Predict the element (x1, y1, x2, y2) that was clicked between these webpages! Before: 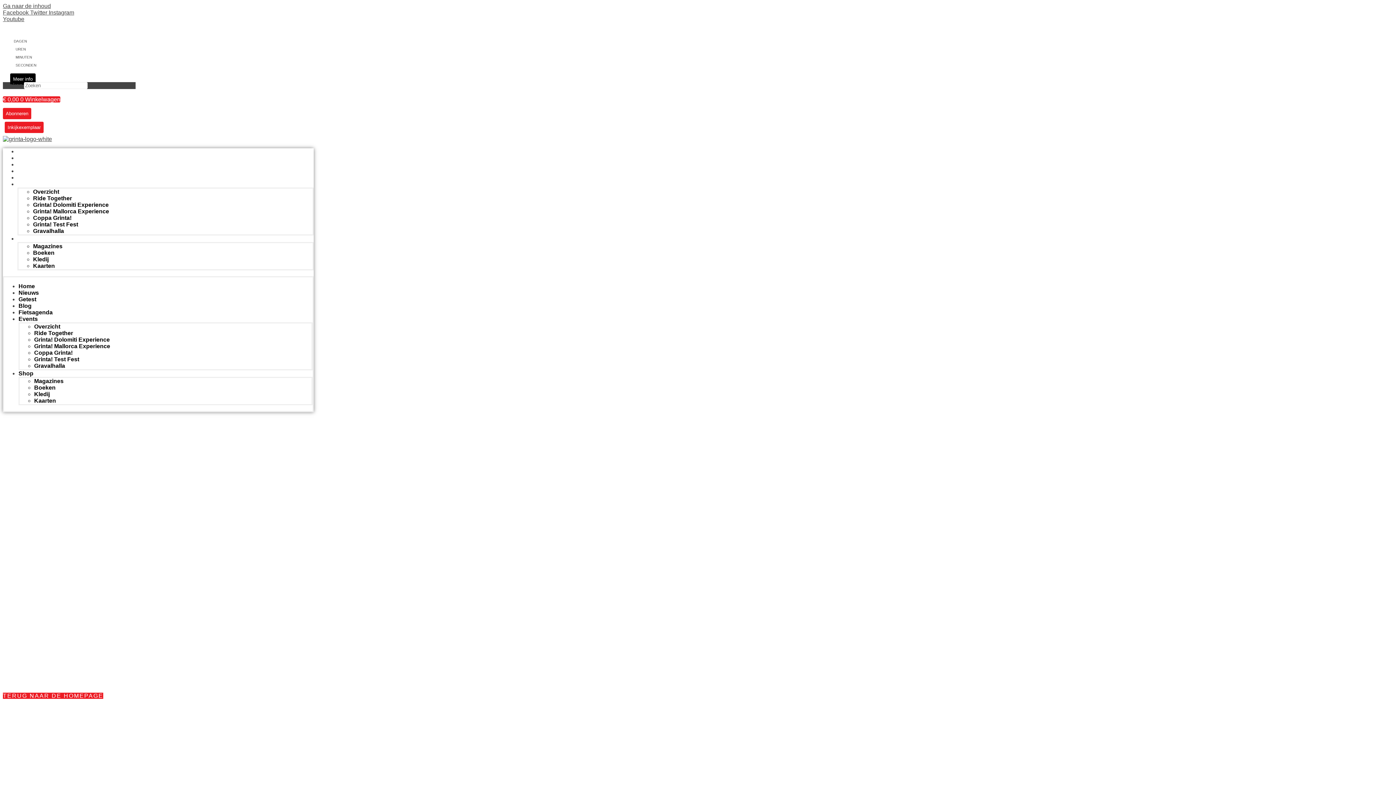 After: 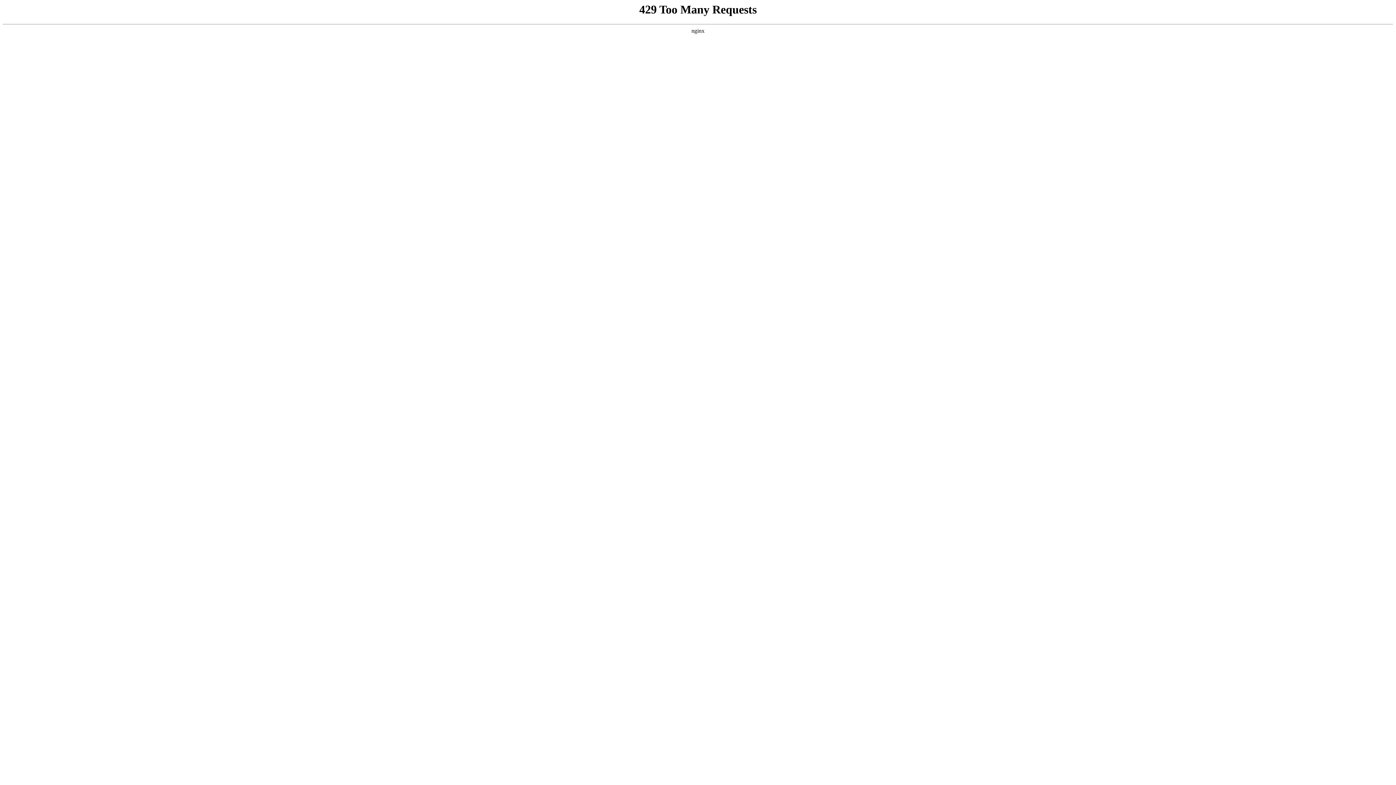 Action: bbox: (34, 343, 110, 349) label: Grinta! Mallorca Experience